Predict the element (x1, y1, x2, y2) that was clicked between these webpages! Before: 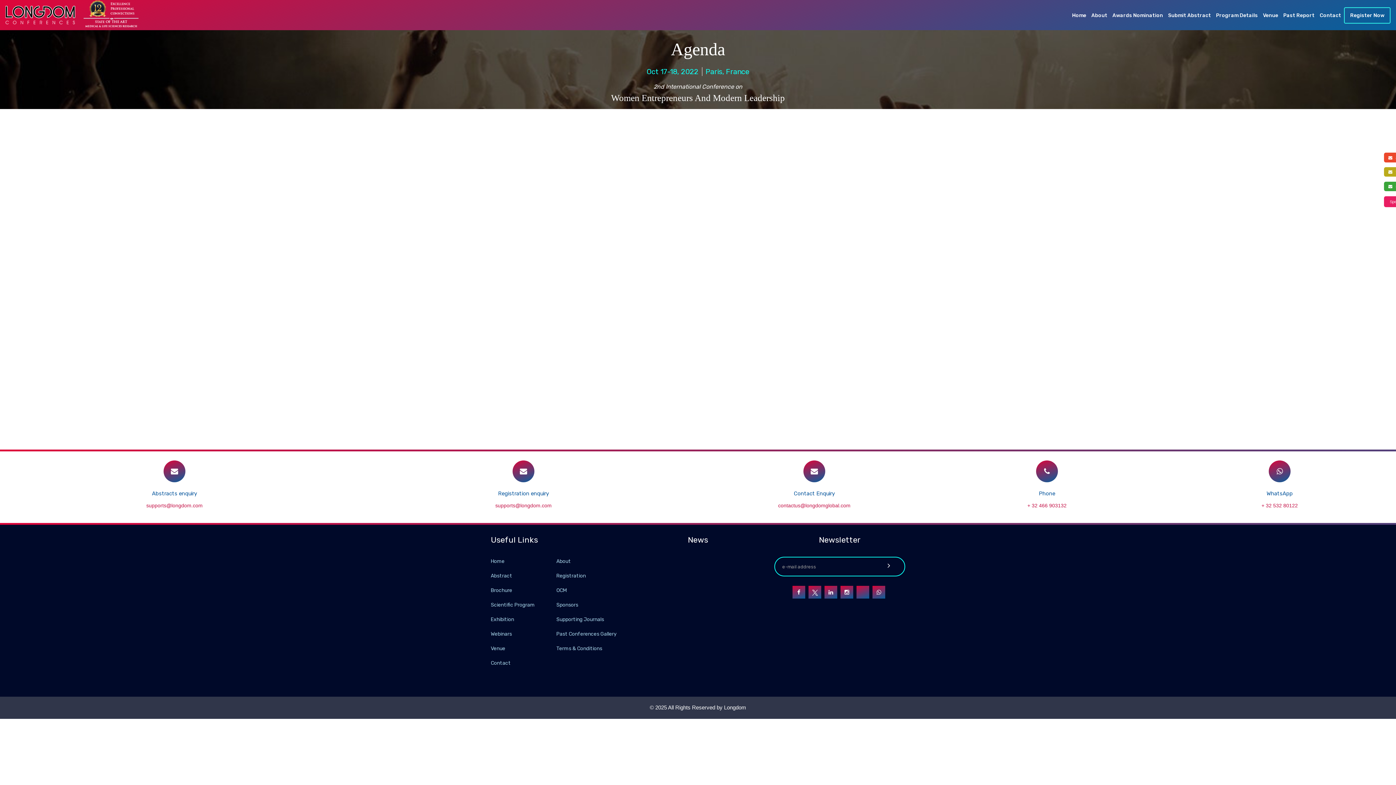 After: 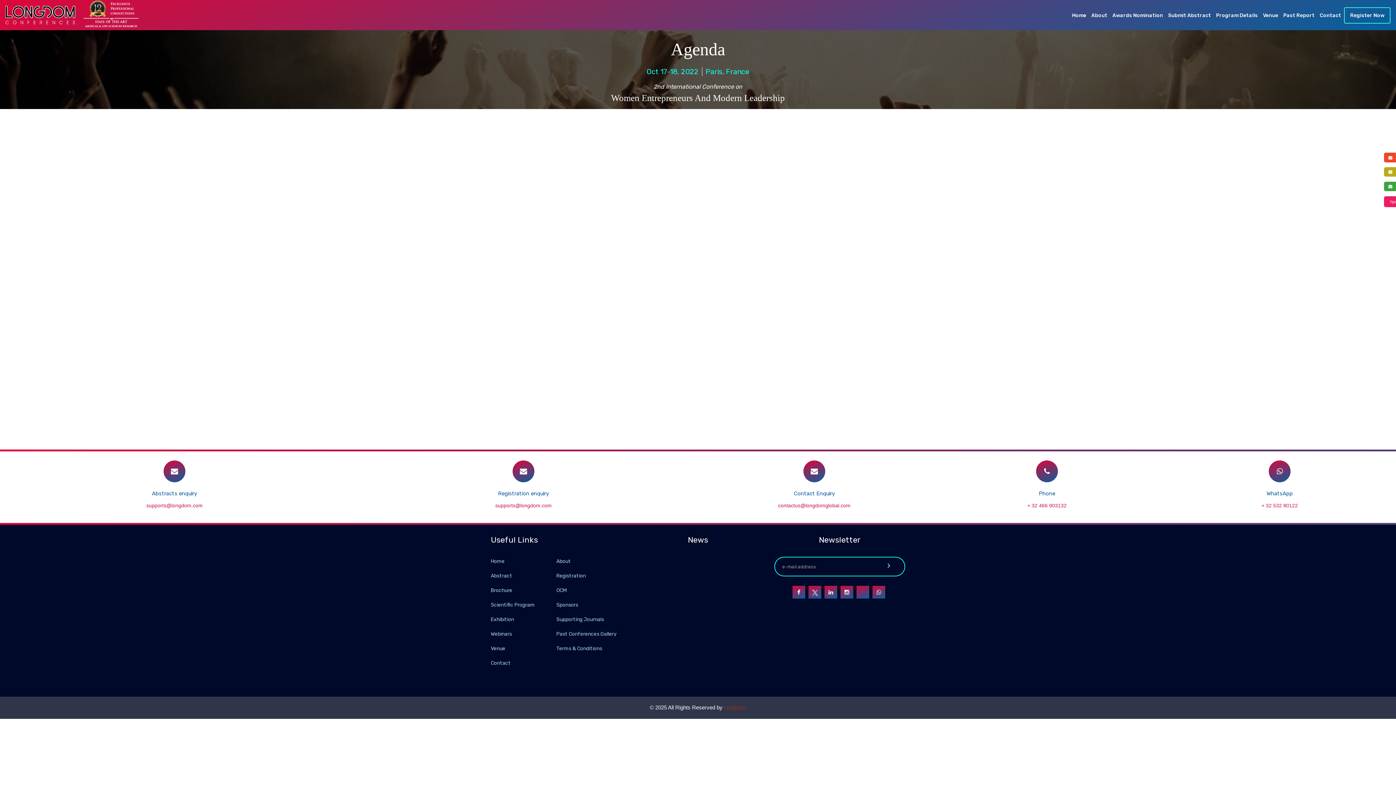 Action: label:  Longdom bbox: (722, 704, 746, 710)